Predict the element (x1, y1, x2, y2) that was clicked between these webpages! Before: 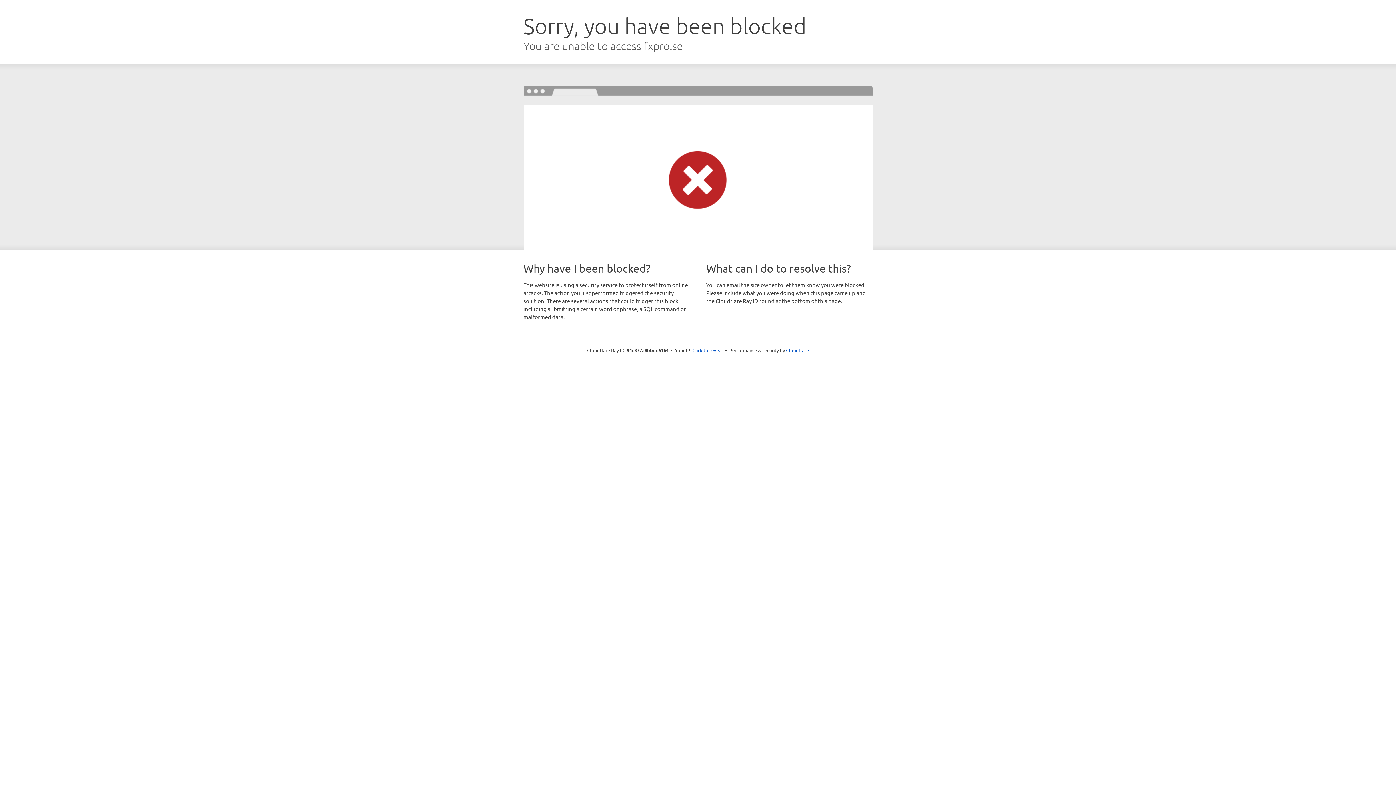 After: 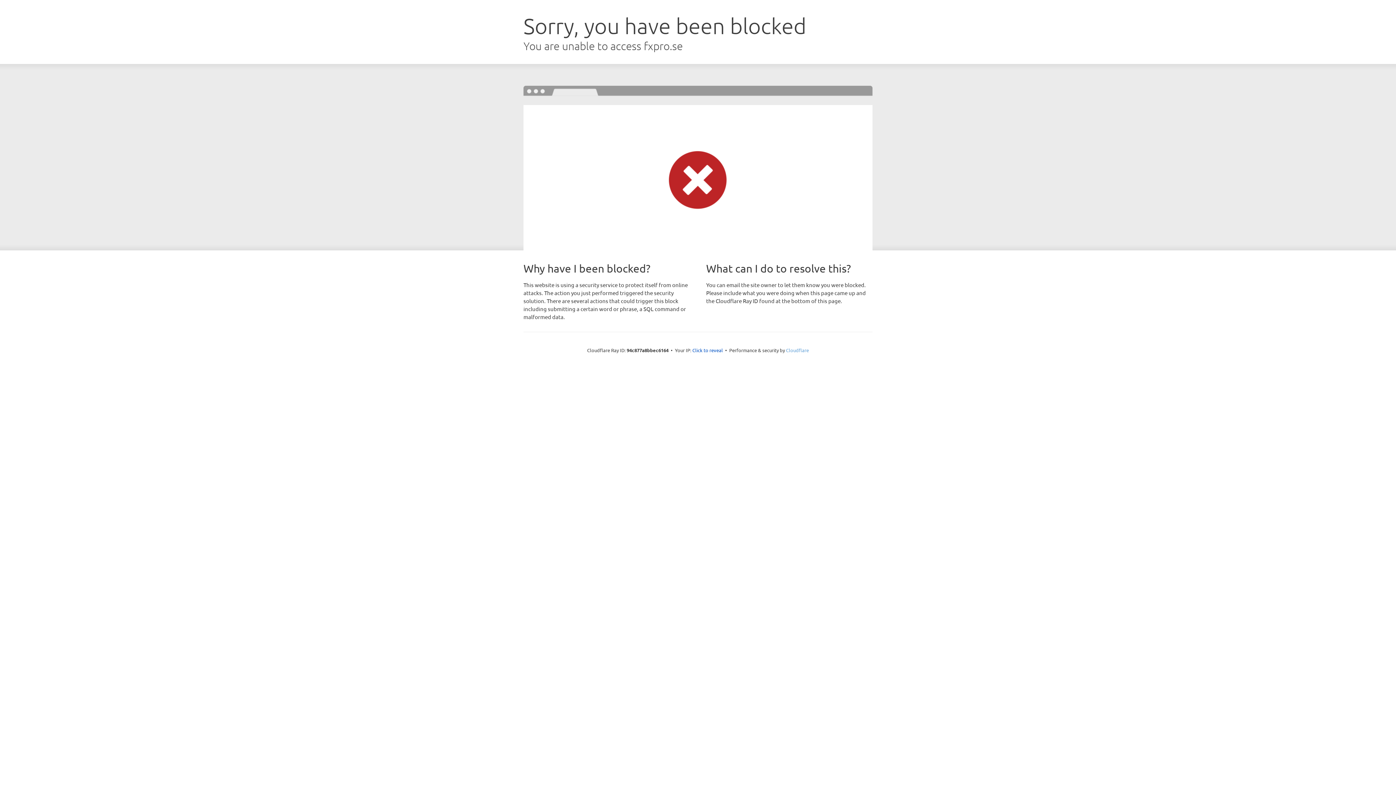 Action: label: Cloudflare bbox: (786, 347, 809, 353)